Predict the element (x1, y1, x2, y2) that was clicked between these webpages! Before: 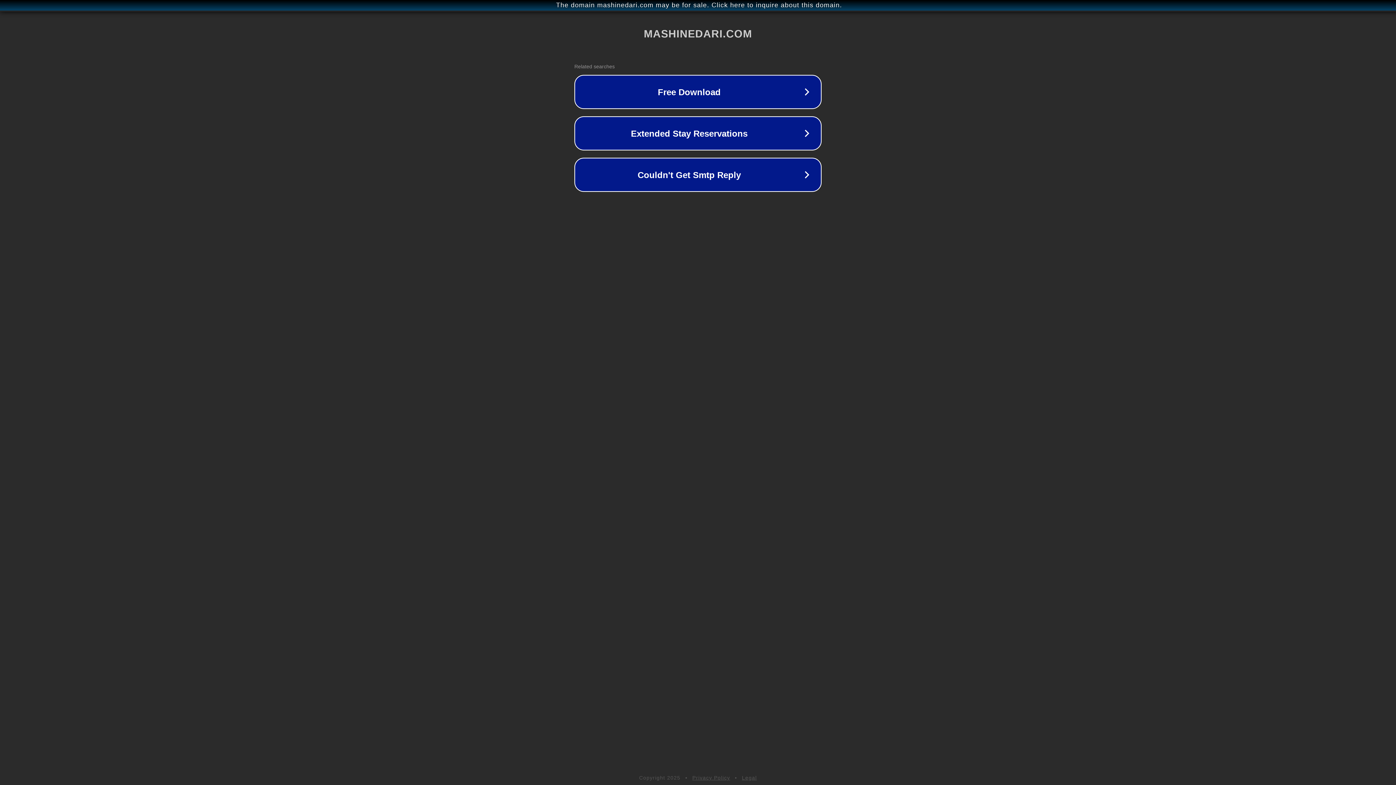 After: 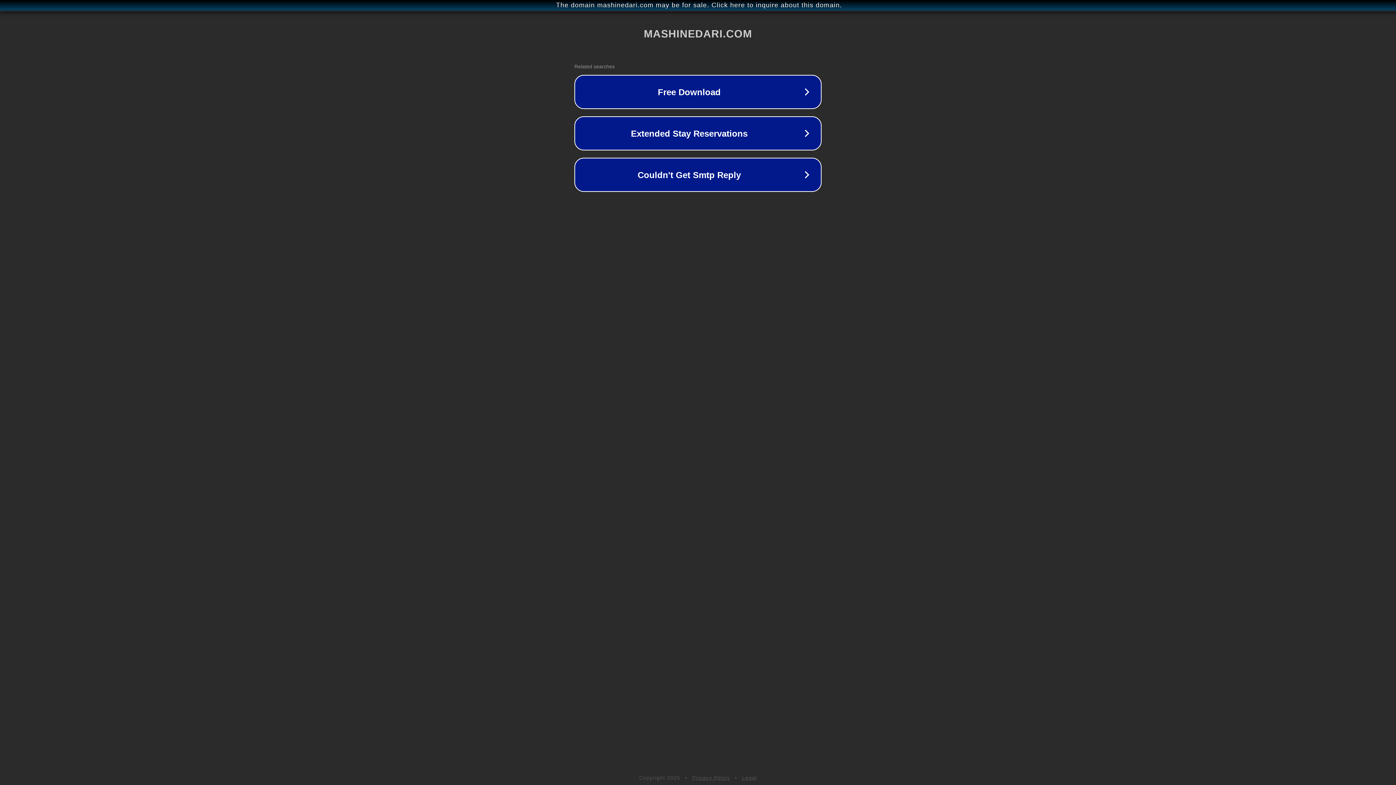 Action: label: Privacy Policy bbox: (692, 775, 730, 781)